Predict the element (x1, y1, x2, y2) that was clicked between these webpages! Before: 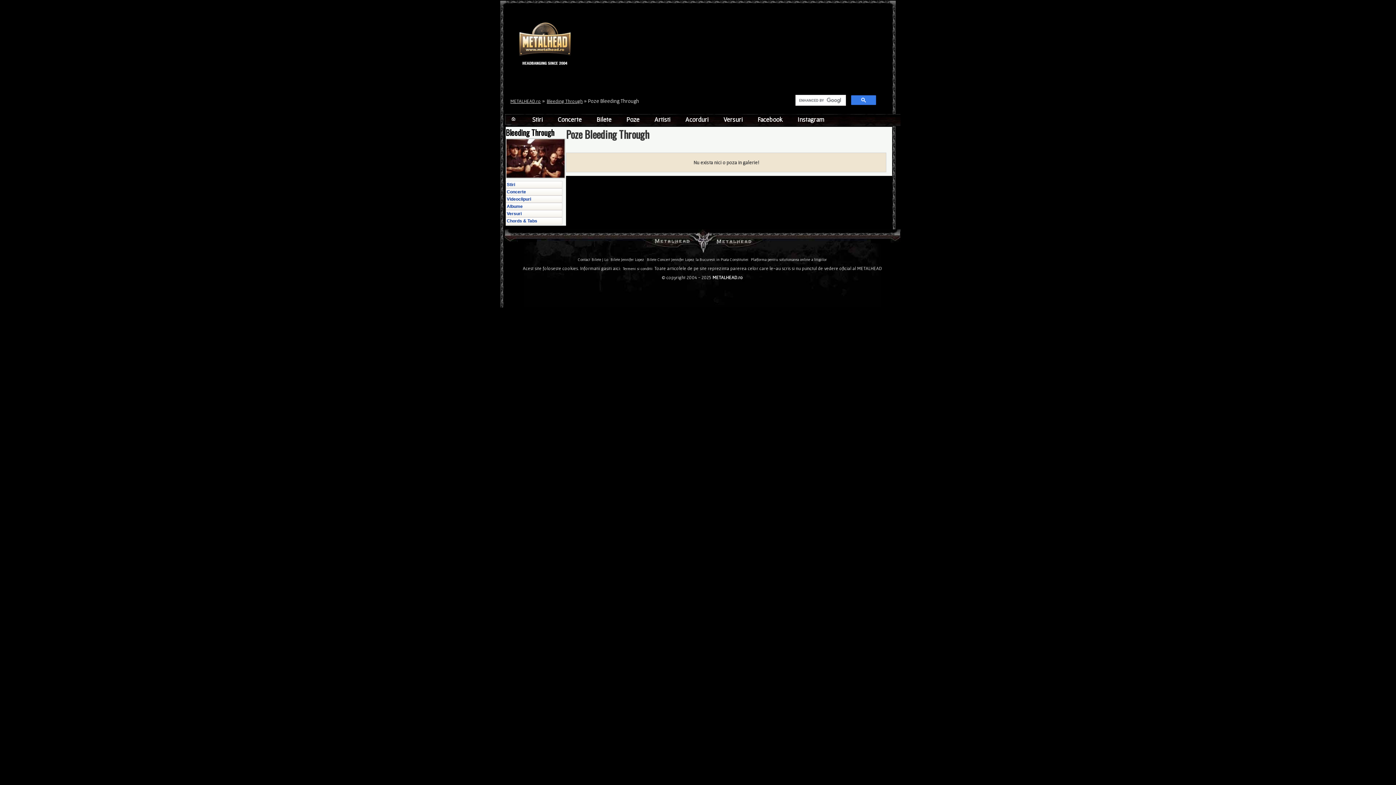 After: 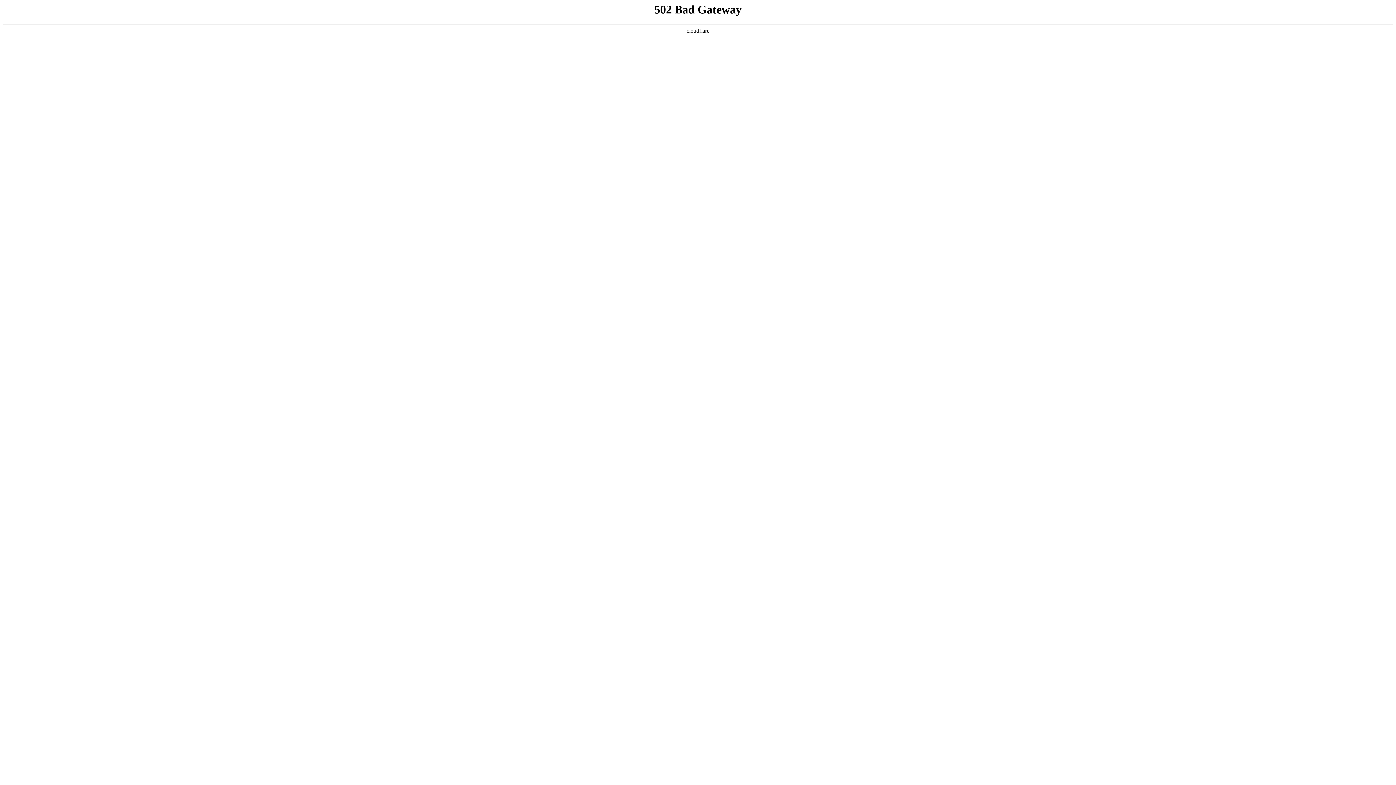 Action: bbox: (721, 115, 755, 123) label: Versuri